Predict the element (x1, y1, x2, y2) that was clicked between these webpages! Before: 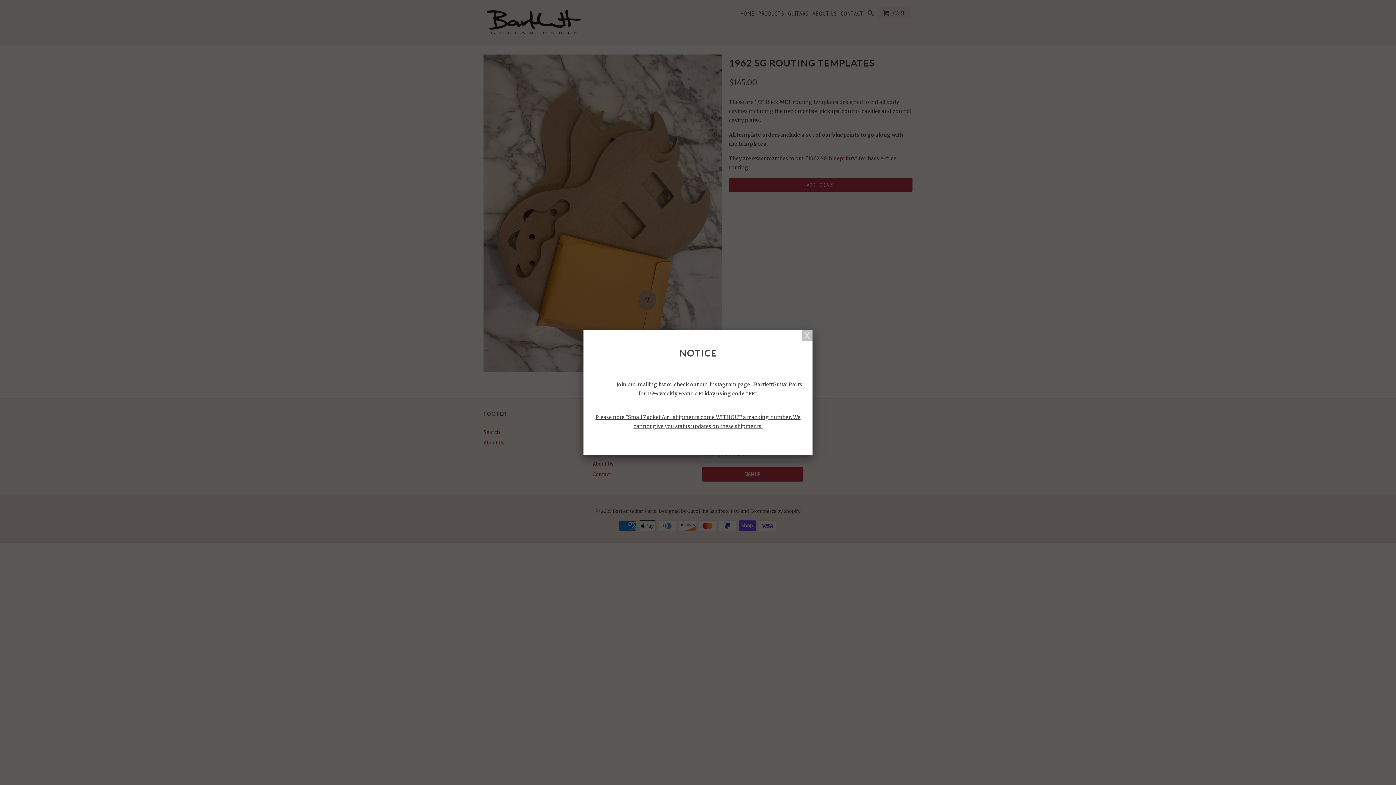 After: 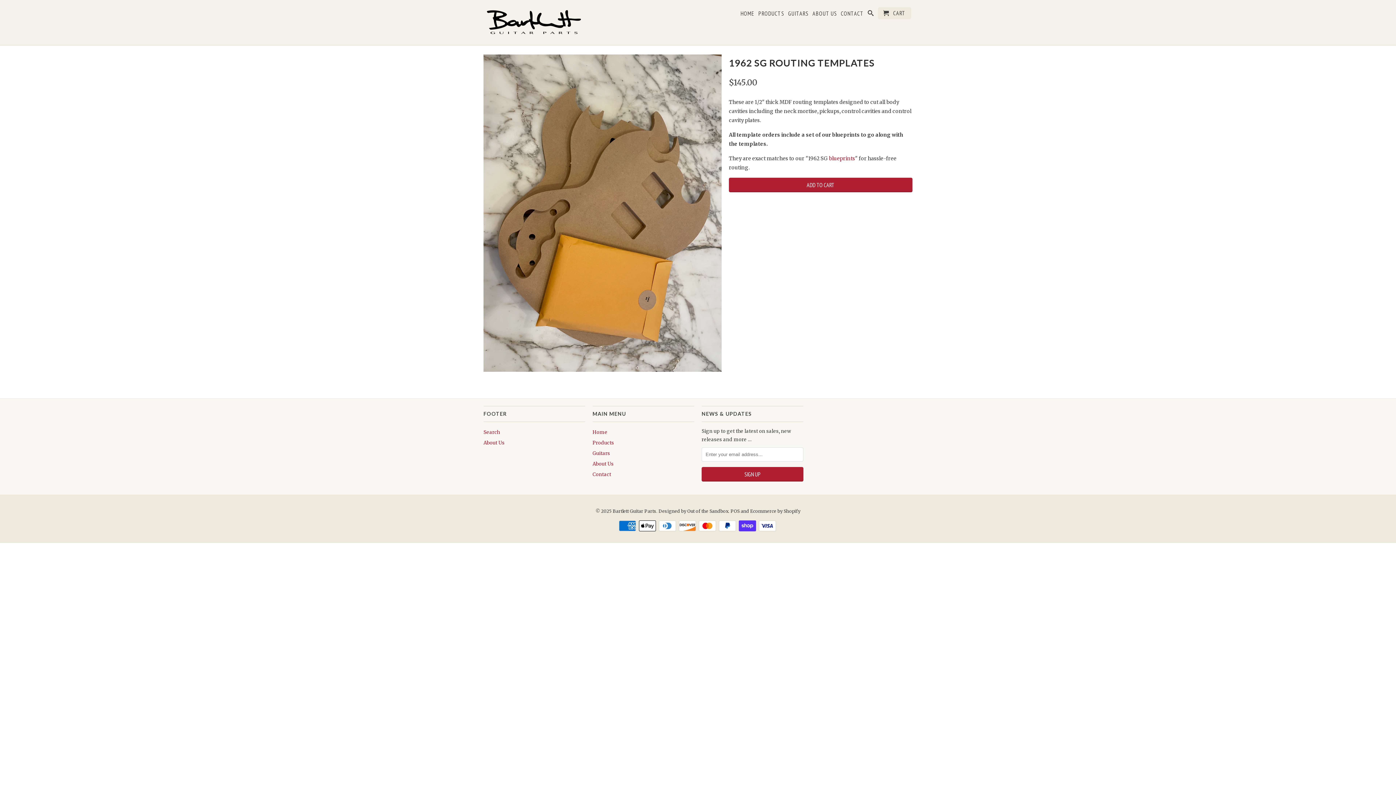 Action: bbox: (801, 330, 812, 341)